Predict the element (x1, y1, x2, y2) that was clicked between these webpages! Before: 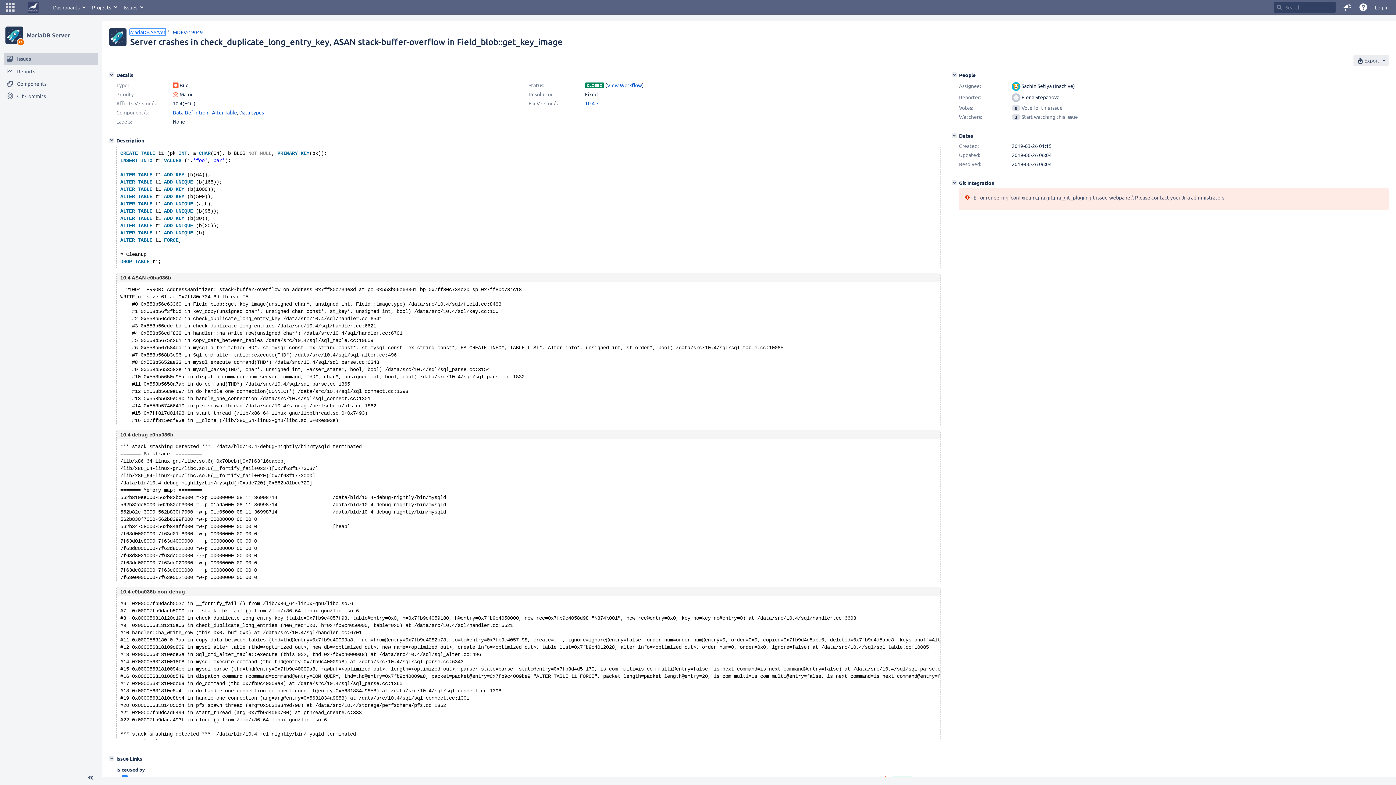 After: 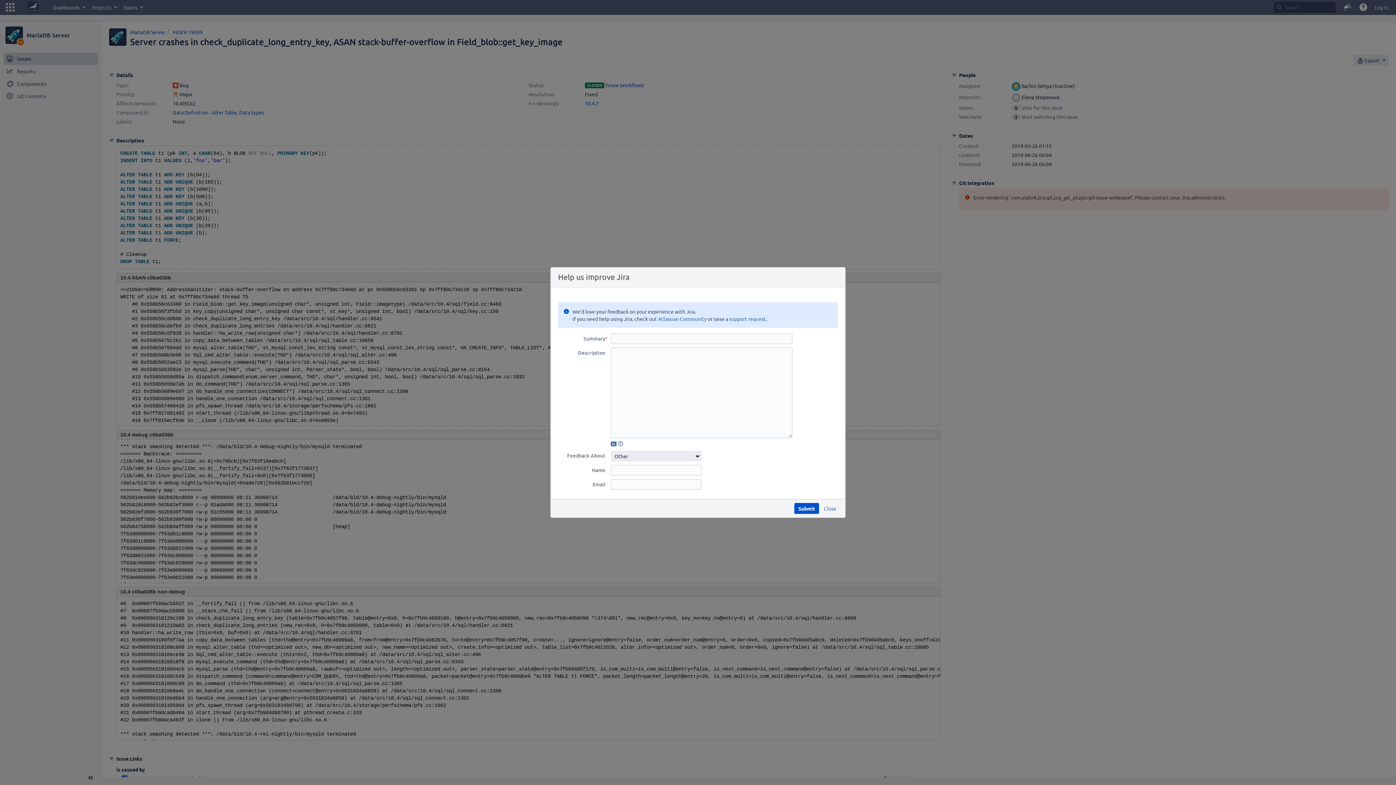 Action: label: Give feedback to Atlassian bbox: (1339, 0, 1355, 14)